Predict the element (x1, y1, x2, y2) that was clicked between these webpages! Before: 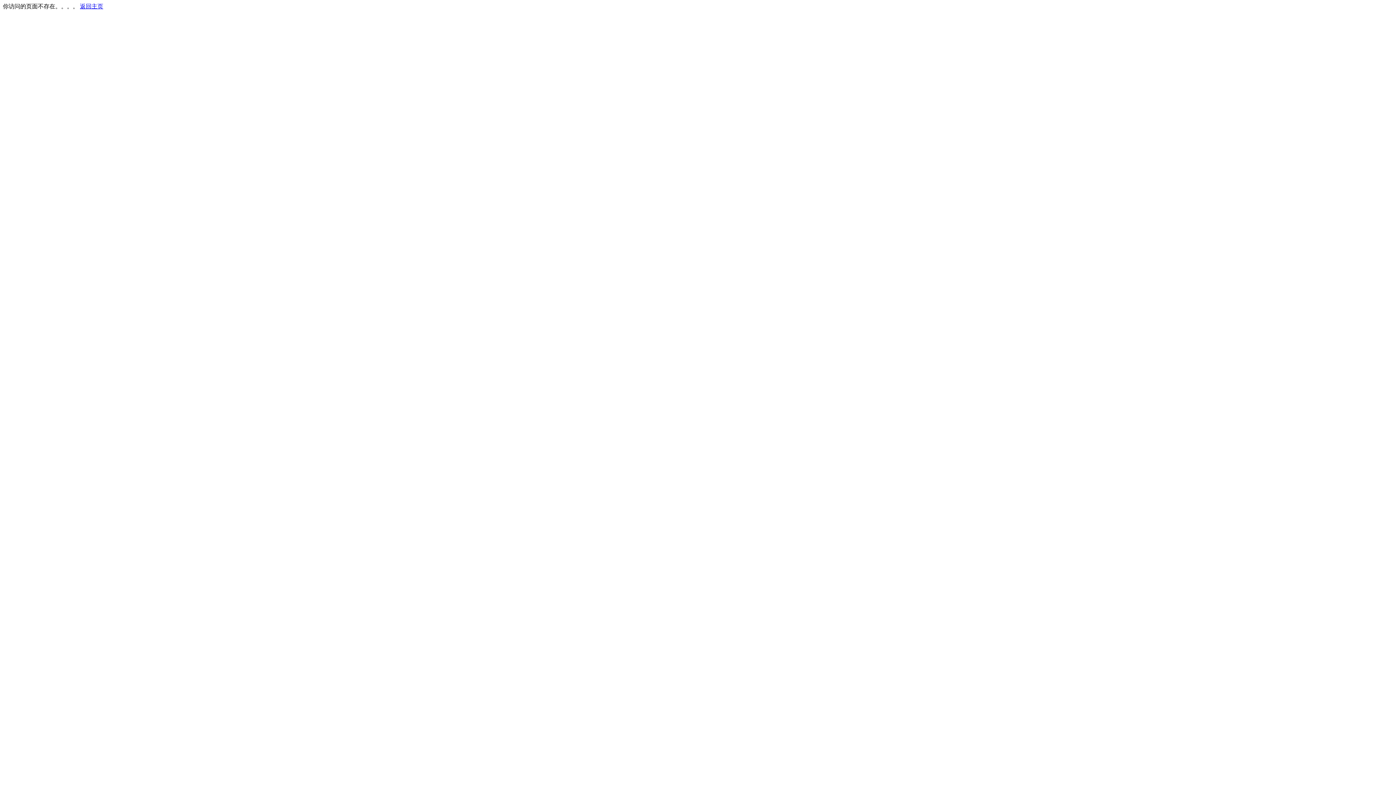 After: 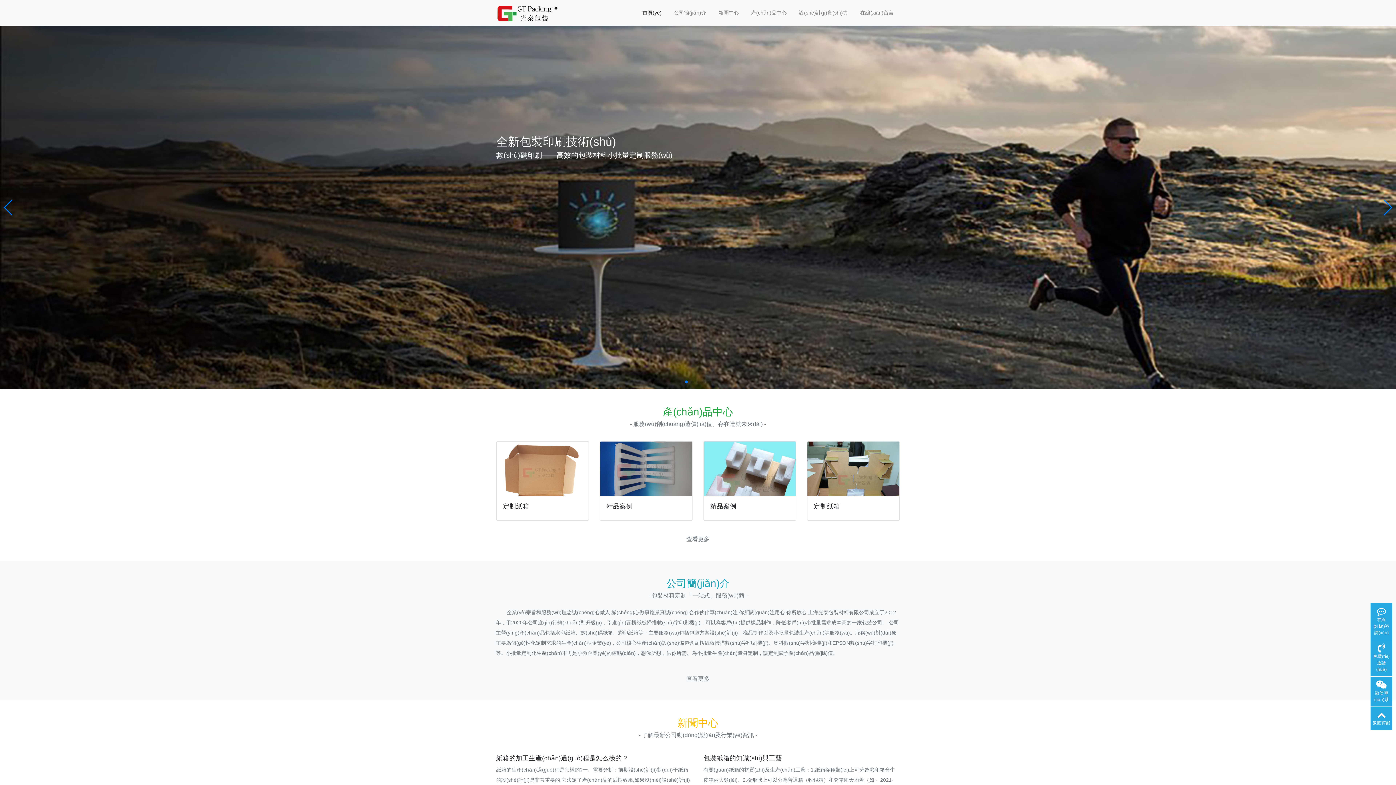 Action: label: 返回主页 bbox: (80, 3, 103, 9)